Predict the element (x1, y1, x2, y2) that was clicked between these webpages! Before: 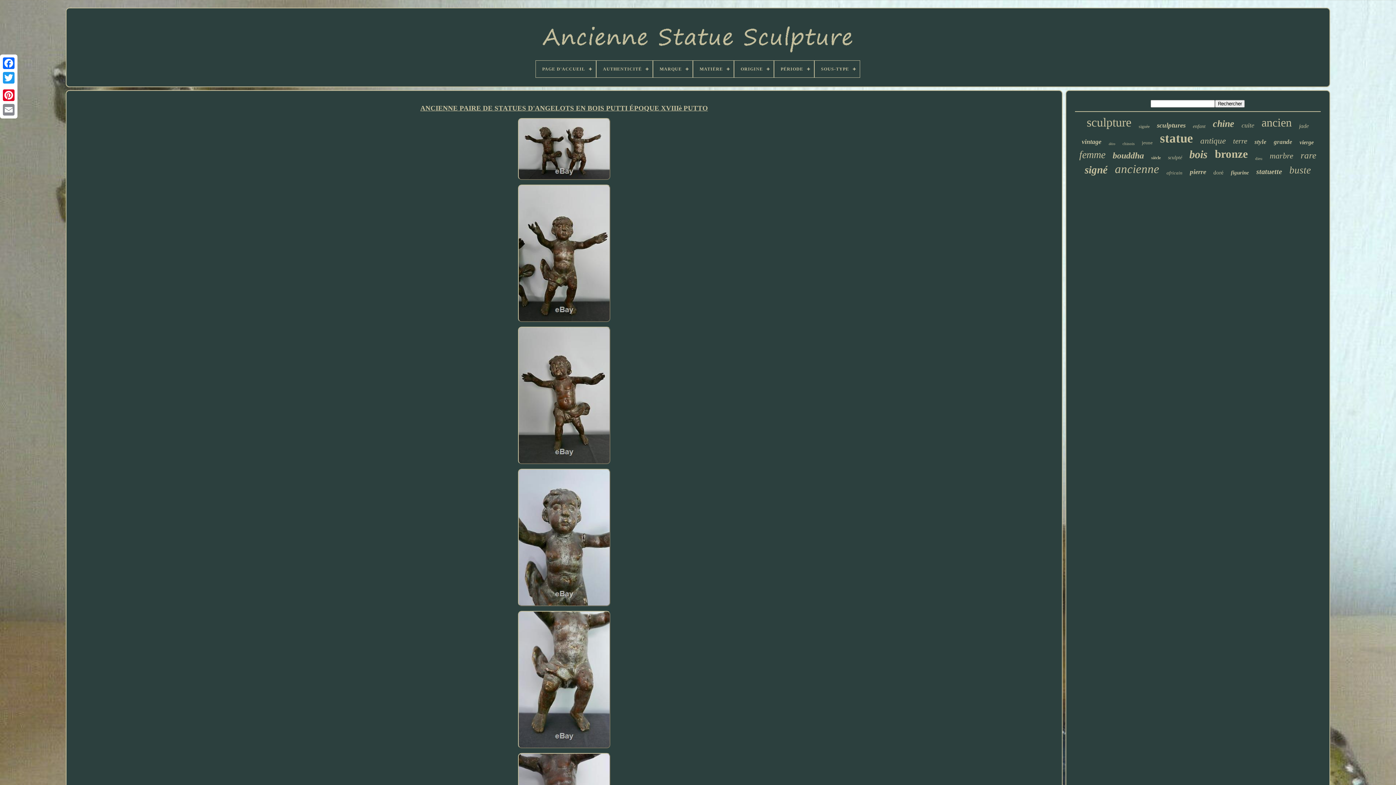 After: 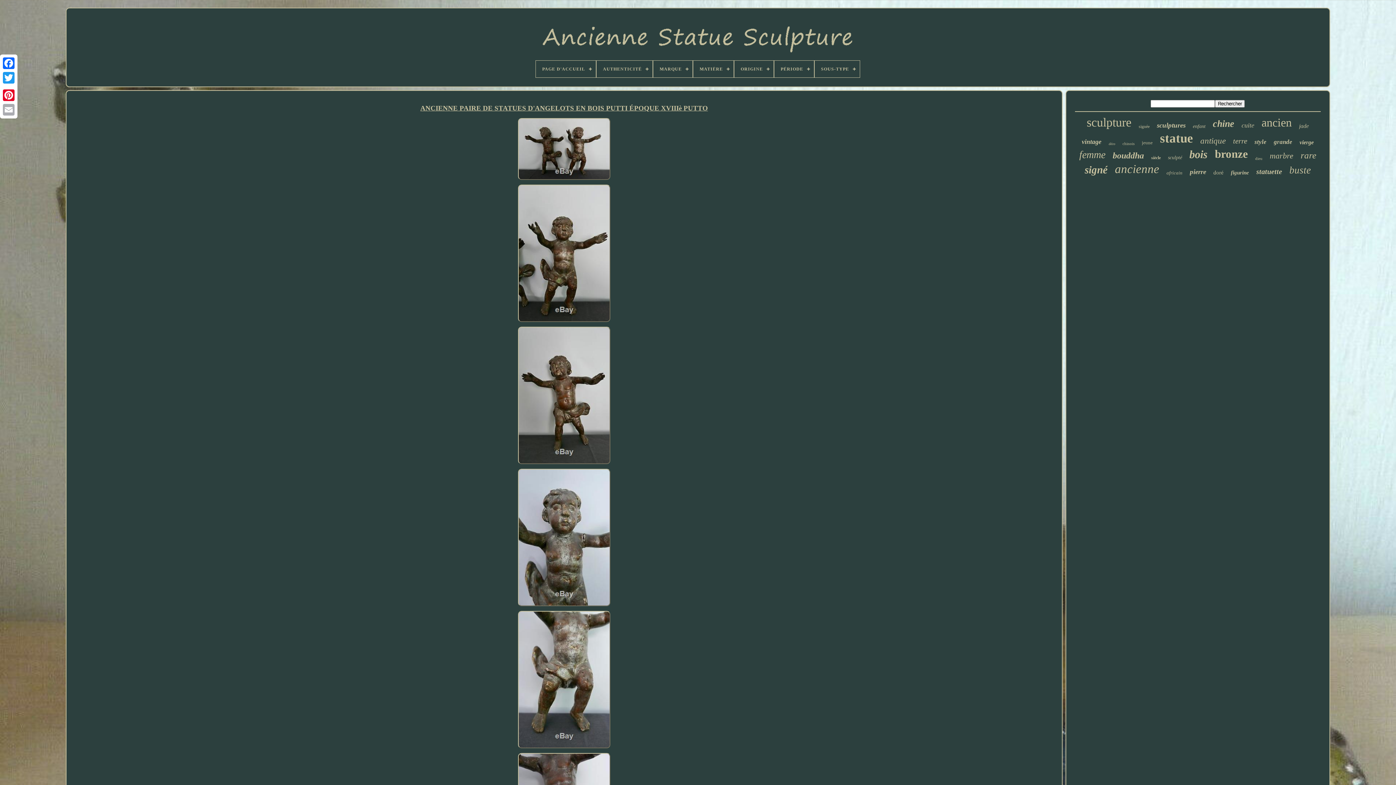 Action: bbox: (1, 102, 16, 117)